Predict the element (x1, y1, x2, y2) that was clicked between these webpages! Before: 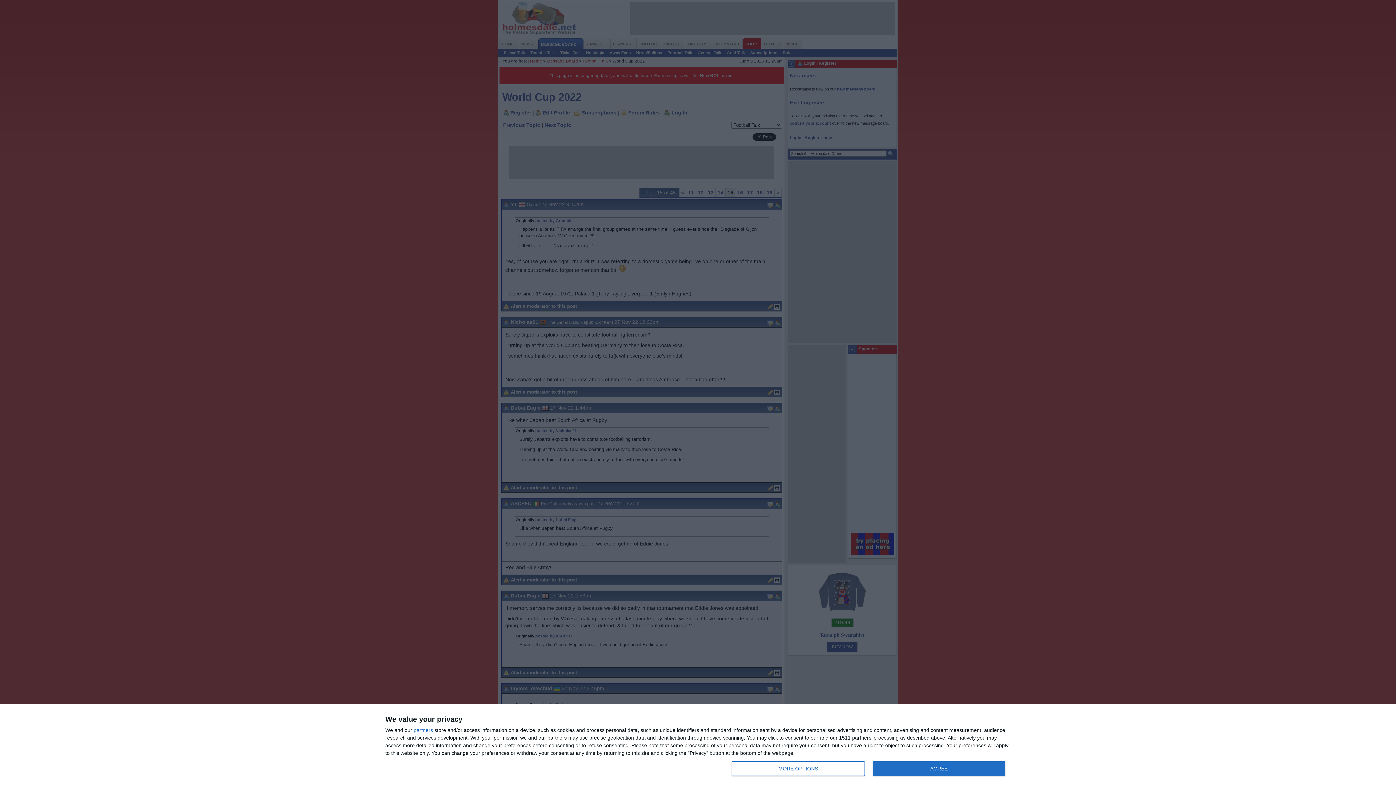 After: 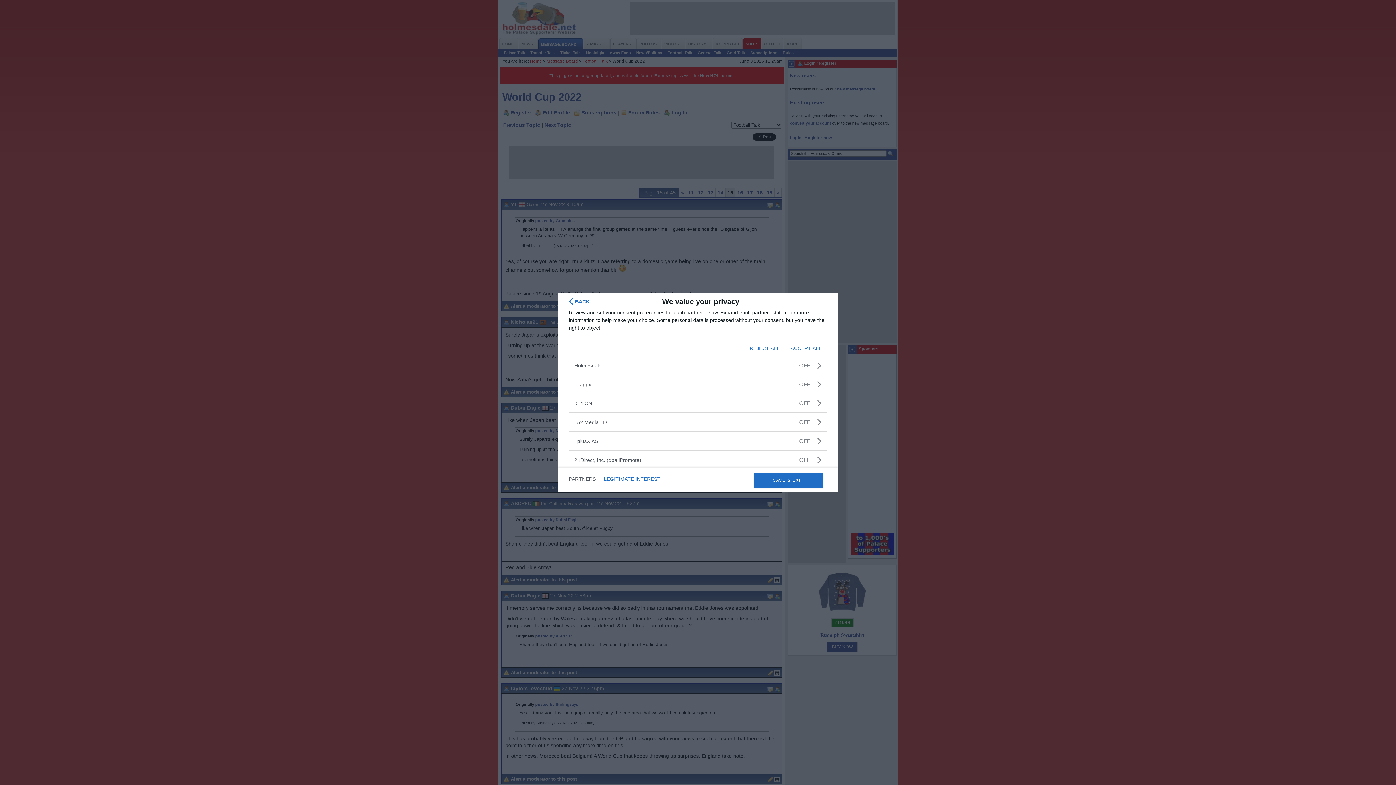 Action: bbox: (413, 728, 433, 733) label: partners